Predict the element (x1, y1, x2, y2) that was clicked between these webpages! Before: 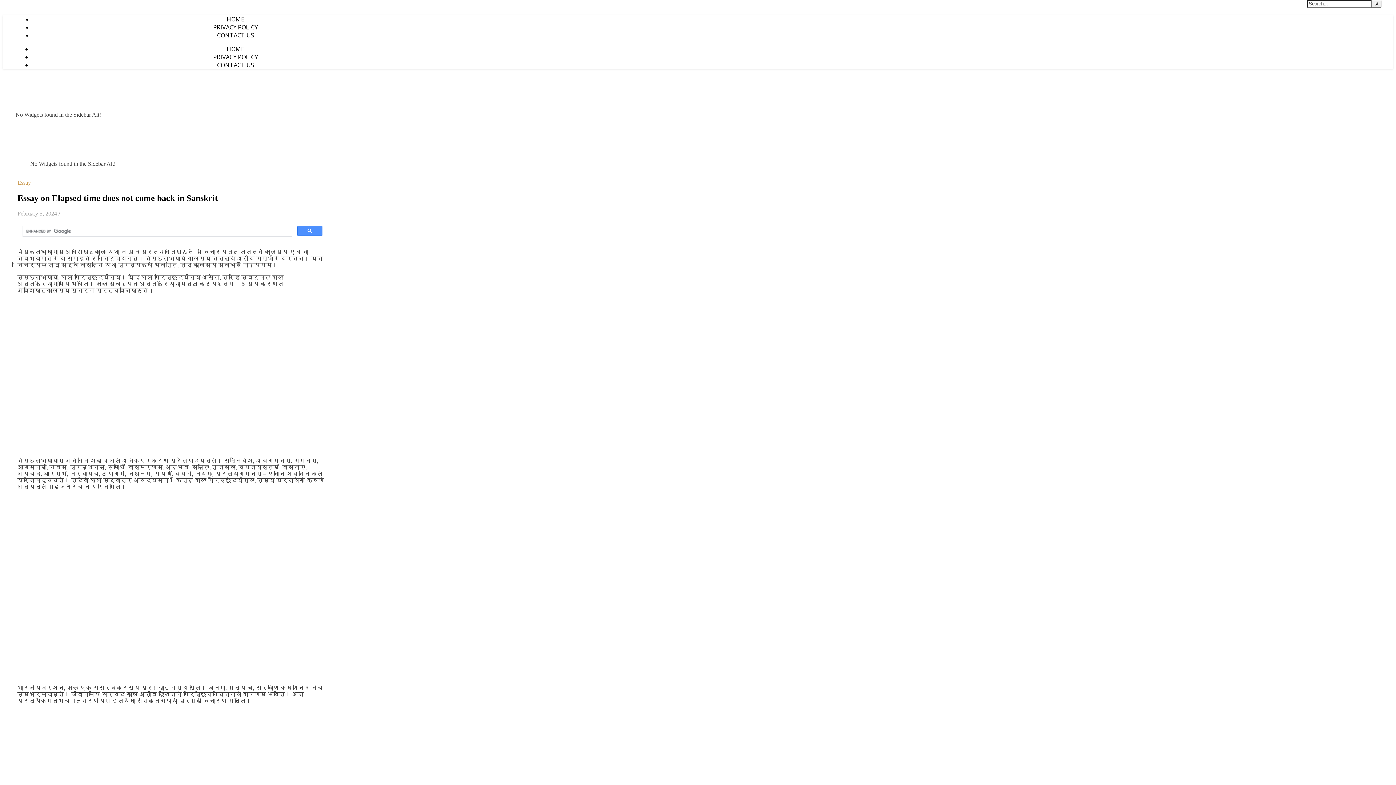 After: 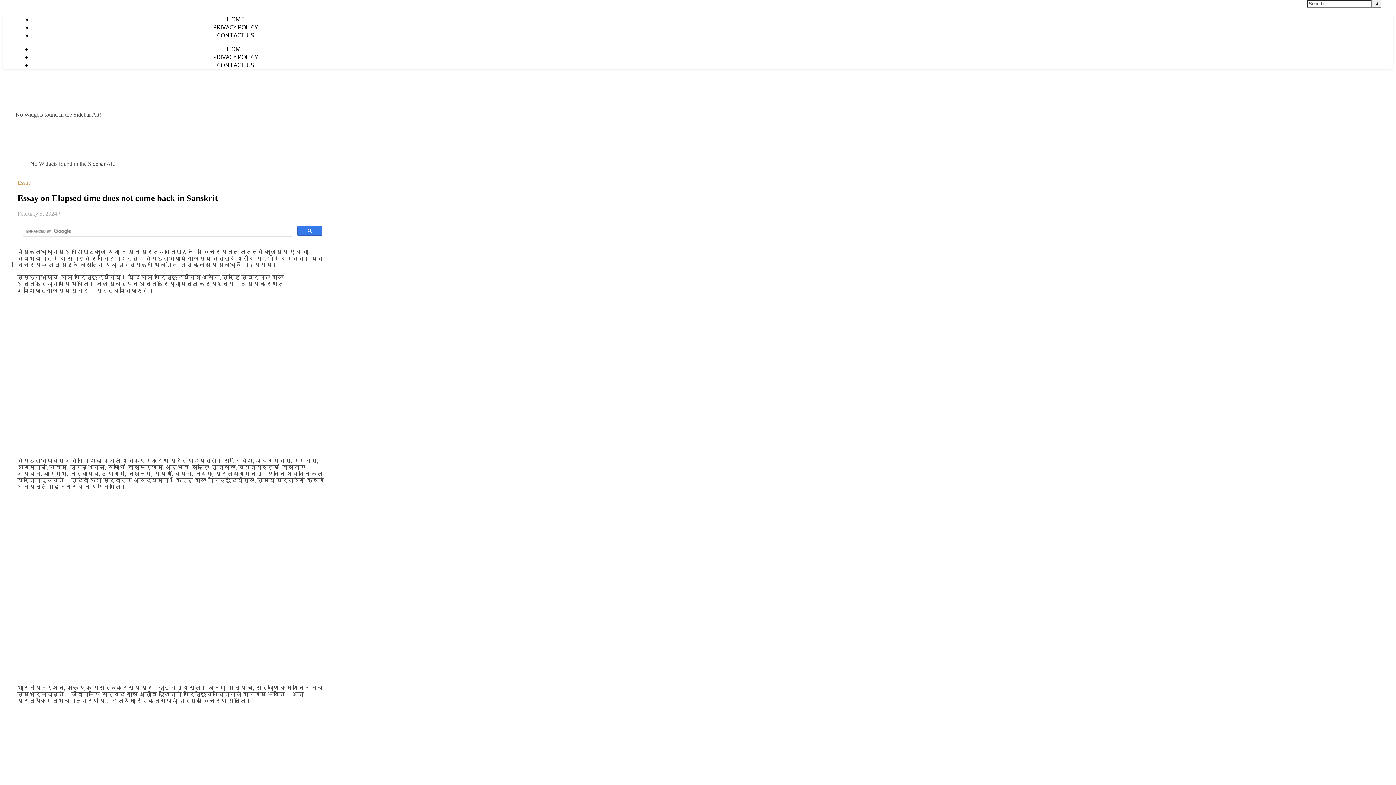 Action: bbox: (297, 226, 322, 235)